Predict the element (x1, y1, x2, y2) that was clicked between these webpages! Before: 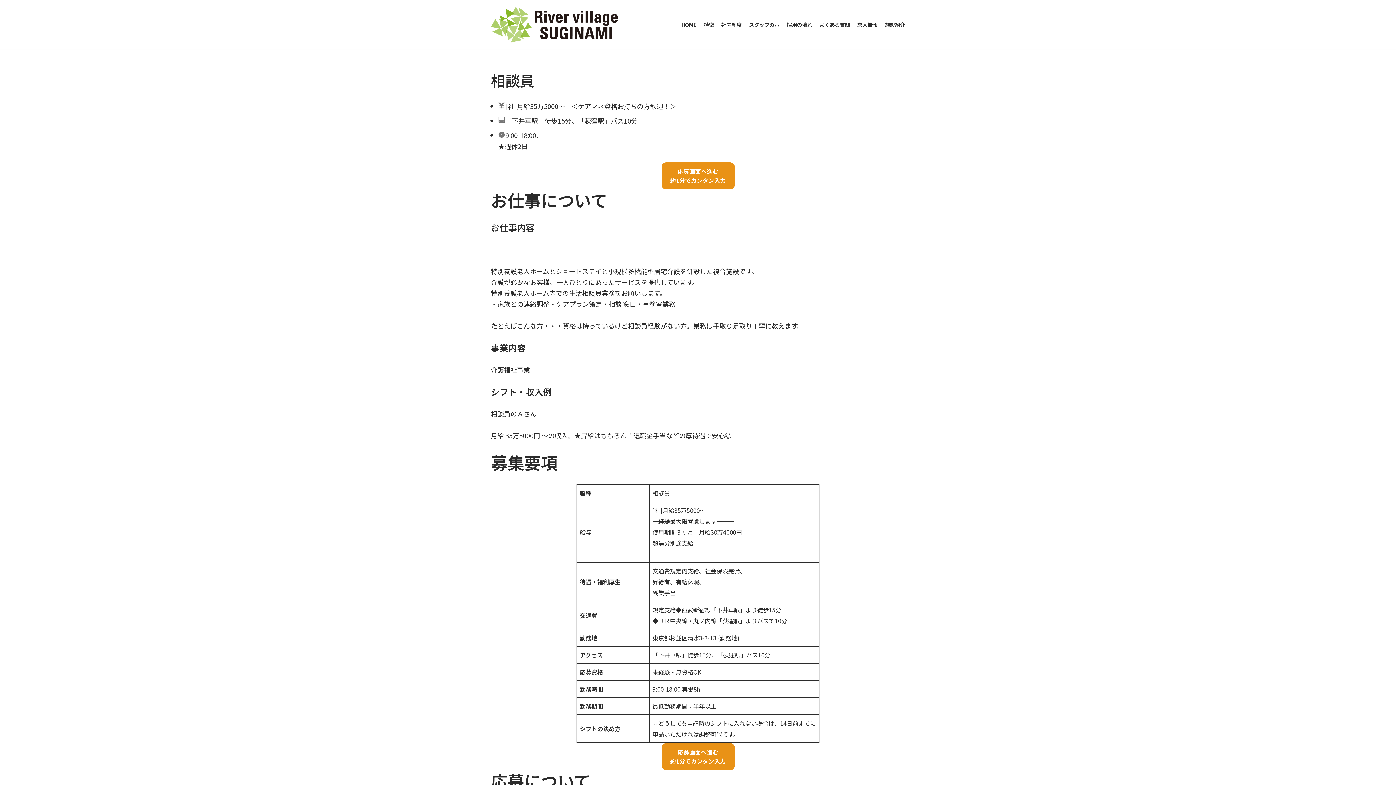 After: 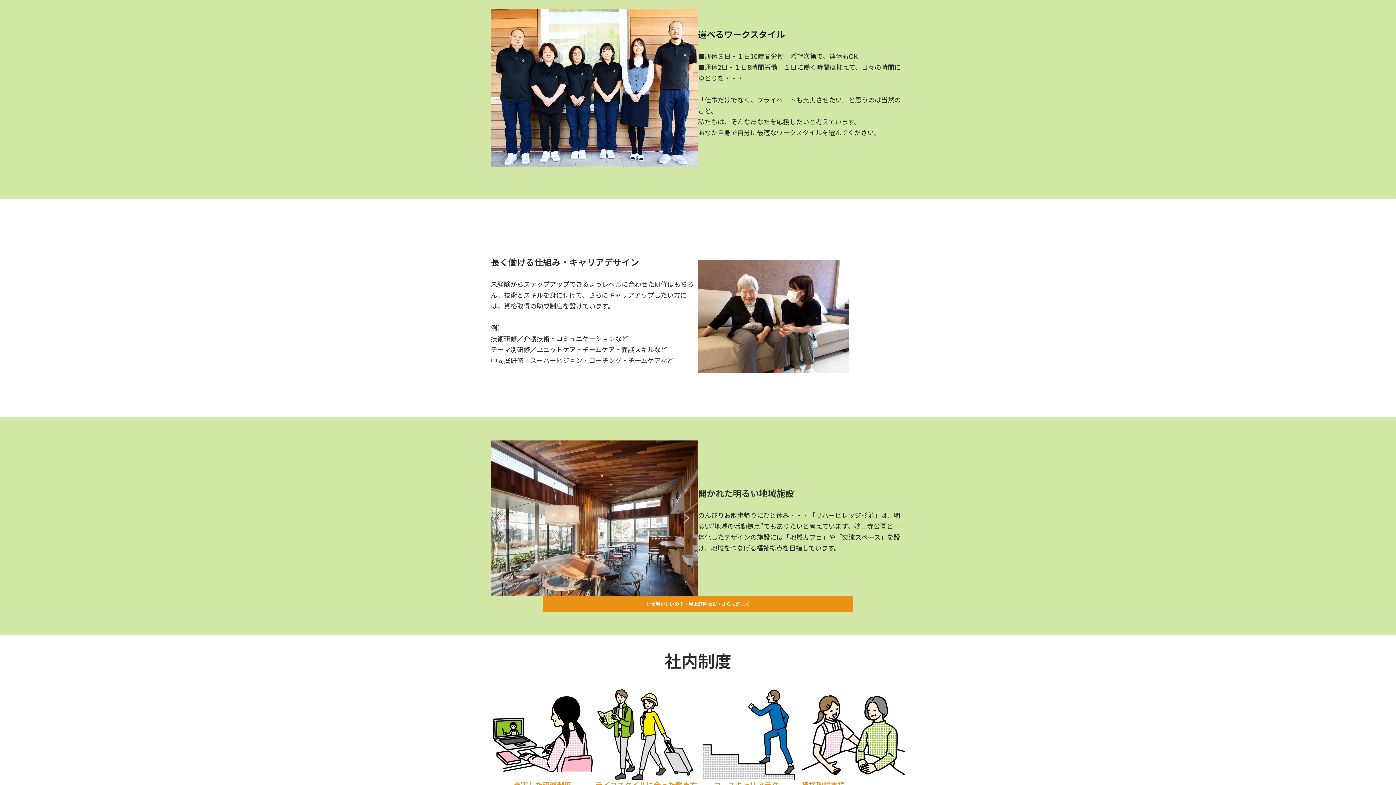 Action: bbox: (704, 20, 714, 29) label: 特徴